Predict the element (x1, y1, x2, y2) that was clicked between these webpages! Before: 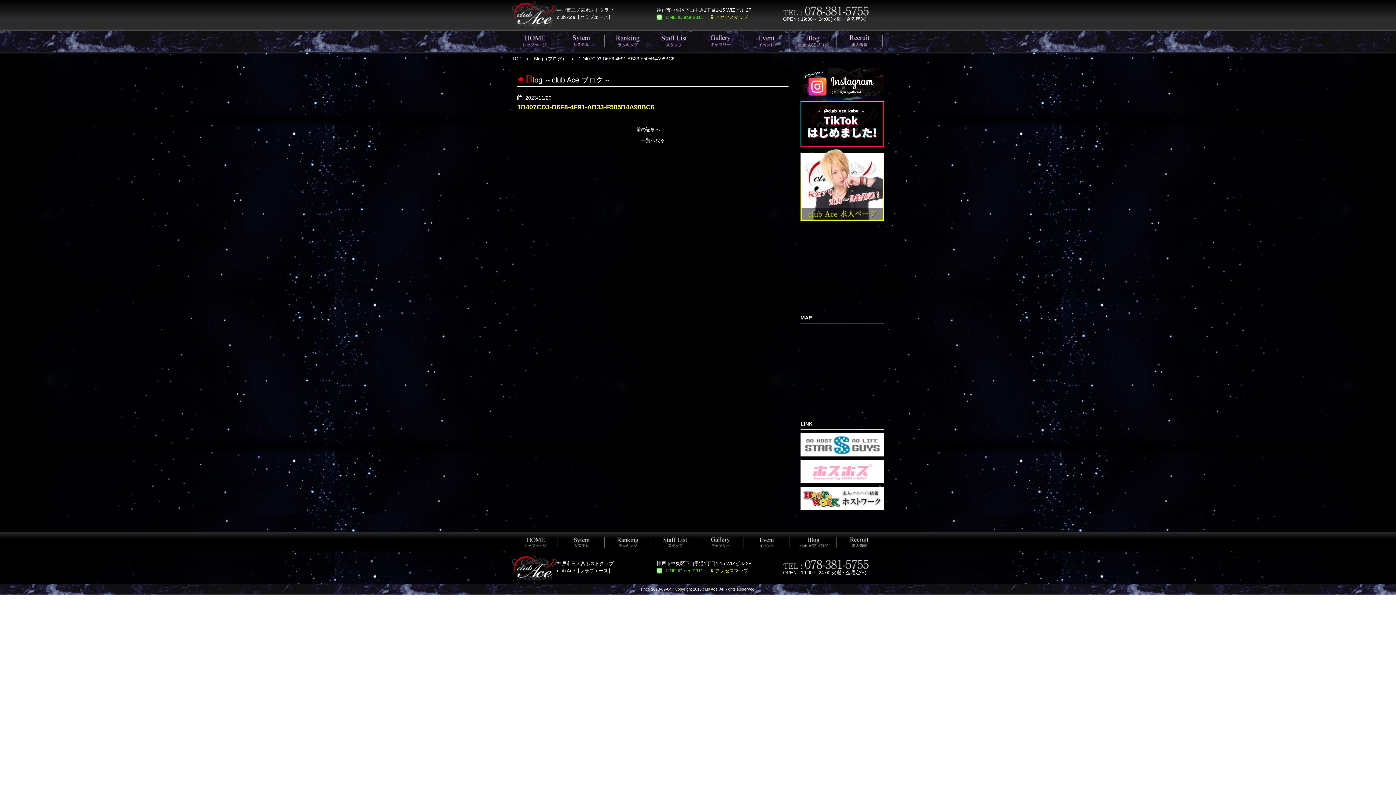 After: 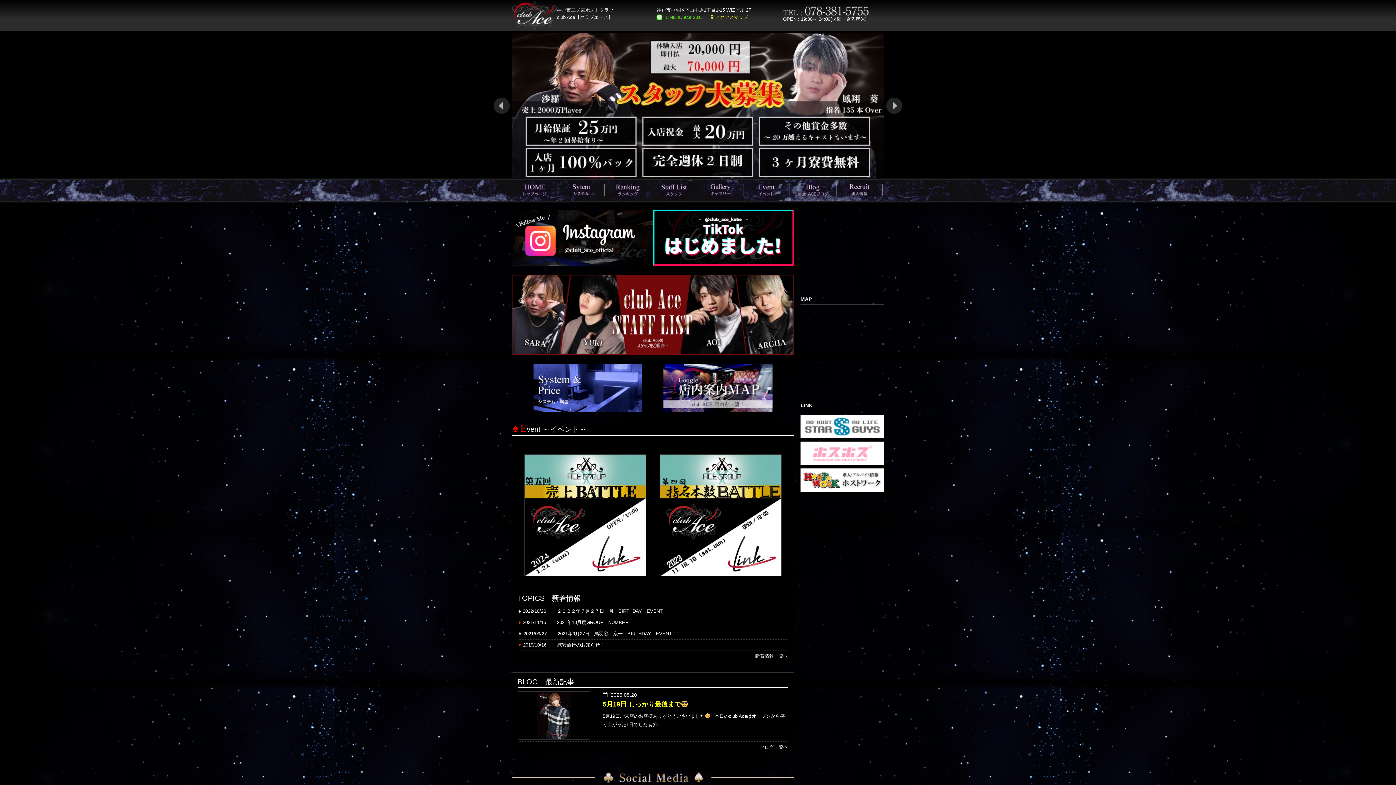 Action: bbox: (512, 31, 558, 51)